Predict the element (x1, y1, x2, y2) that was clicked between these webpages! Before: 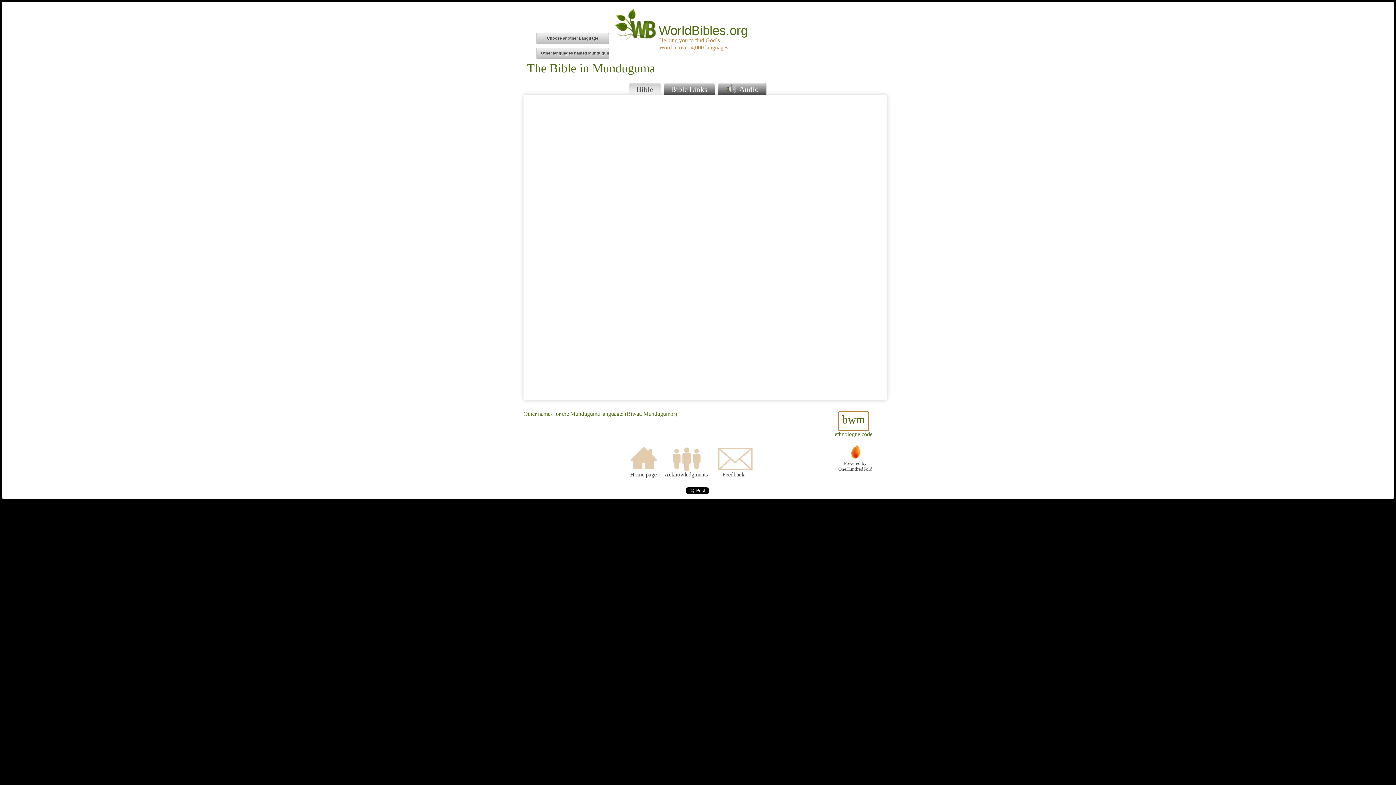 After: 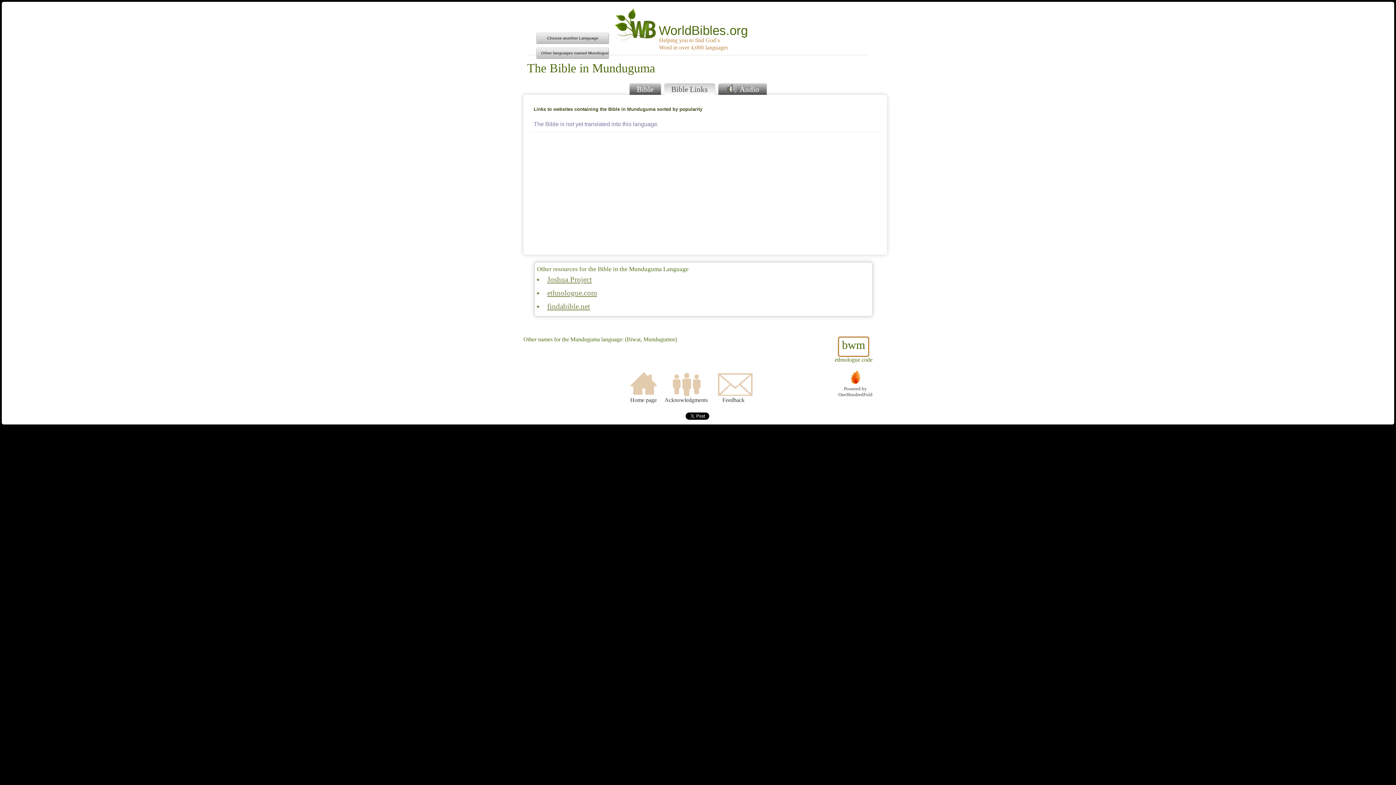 Action: label: Bible Links bbox: (663, 83, 715, 95)